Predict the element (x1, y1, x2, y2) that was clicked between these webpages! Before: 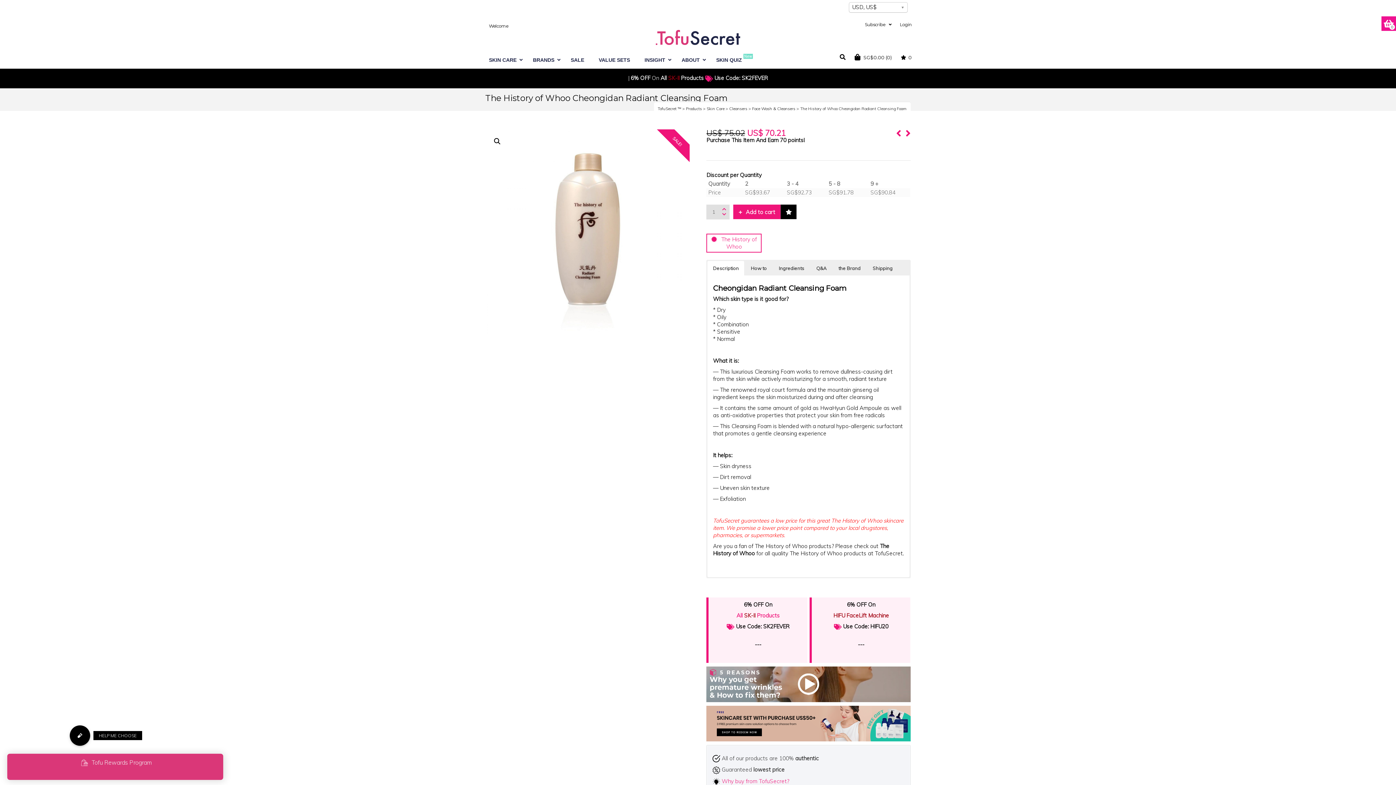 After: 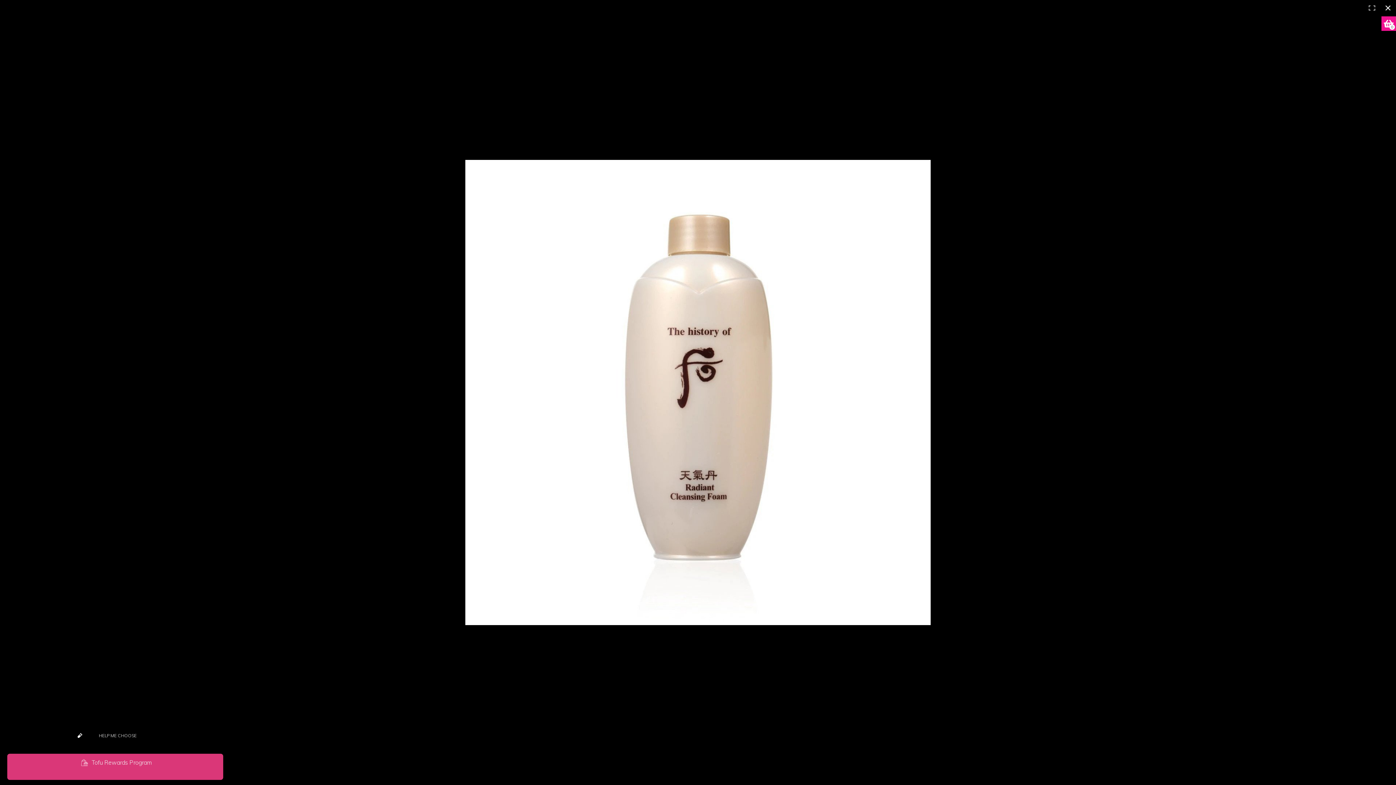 Action: bbox: (490, 134, 504, 148) label: 🔍